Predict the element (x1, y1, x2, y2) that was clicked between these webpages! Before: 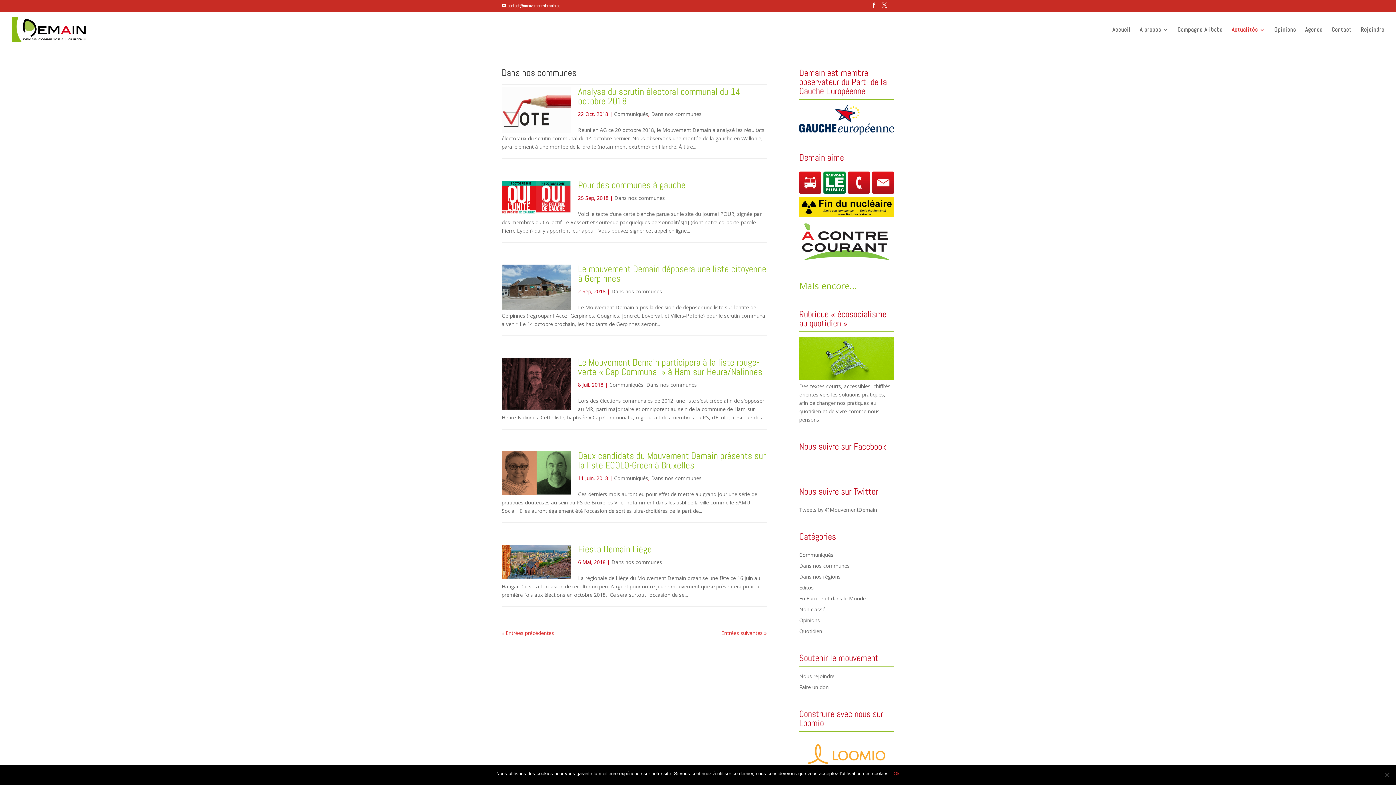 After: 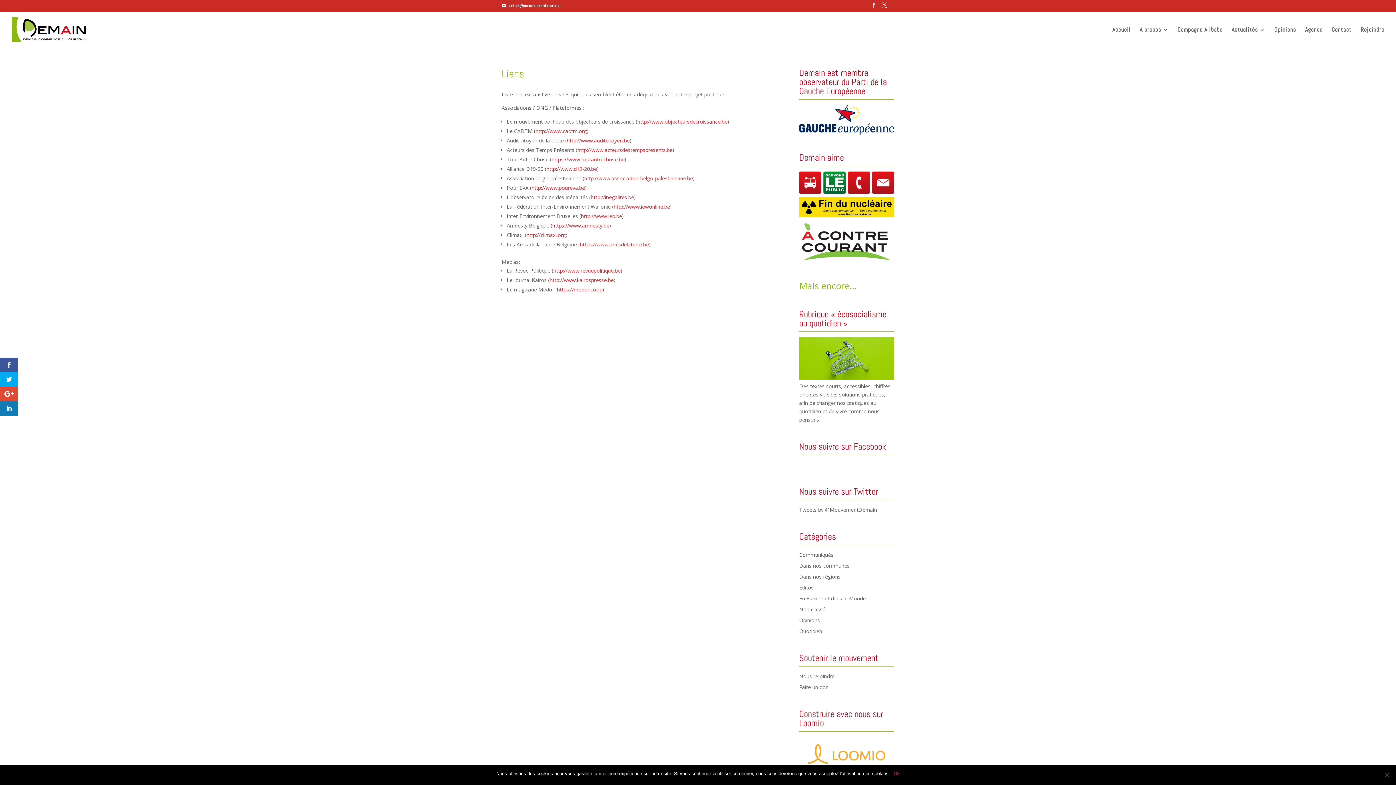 Action: bbox: (799, 279, 857, 292) label: Mais encore...